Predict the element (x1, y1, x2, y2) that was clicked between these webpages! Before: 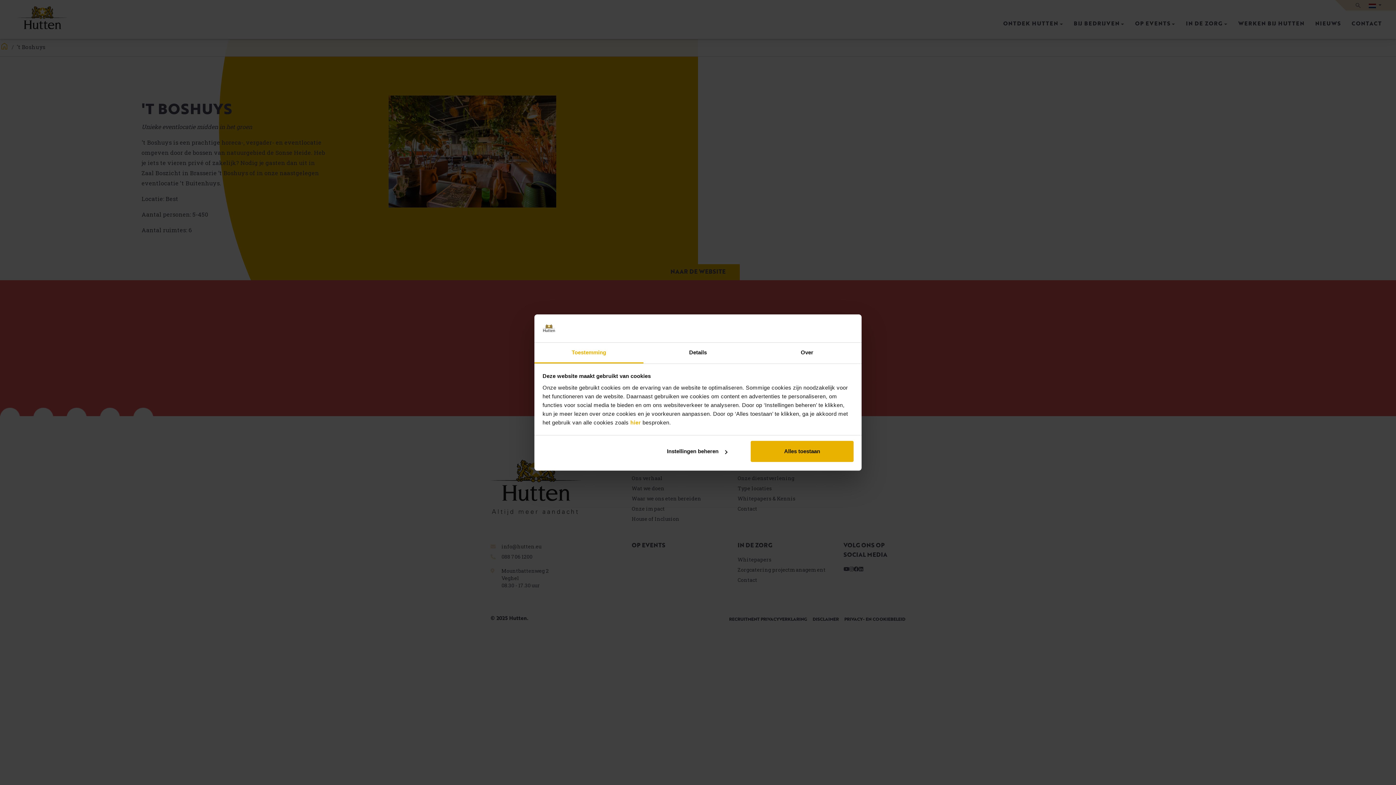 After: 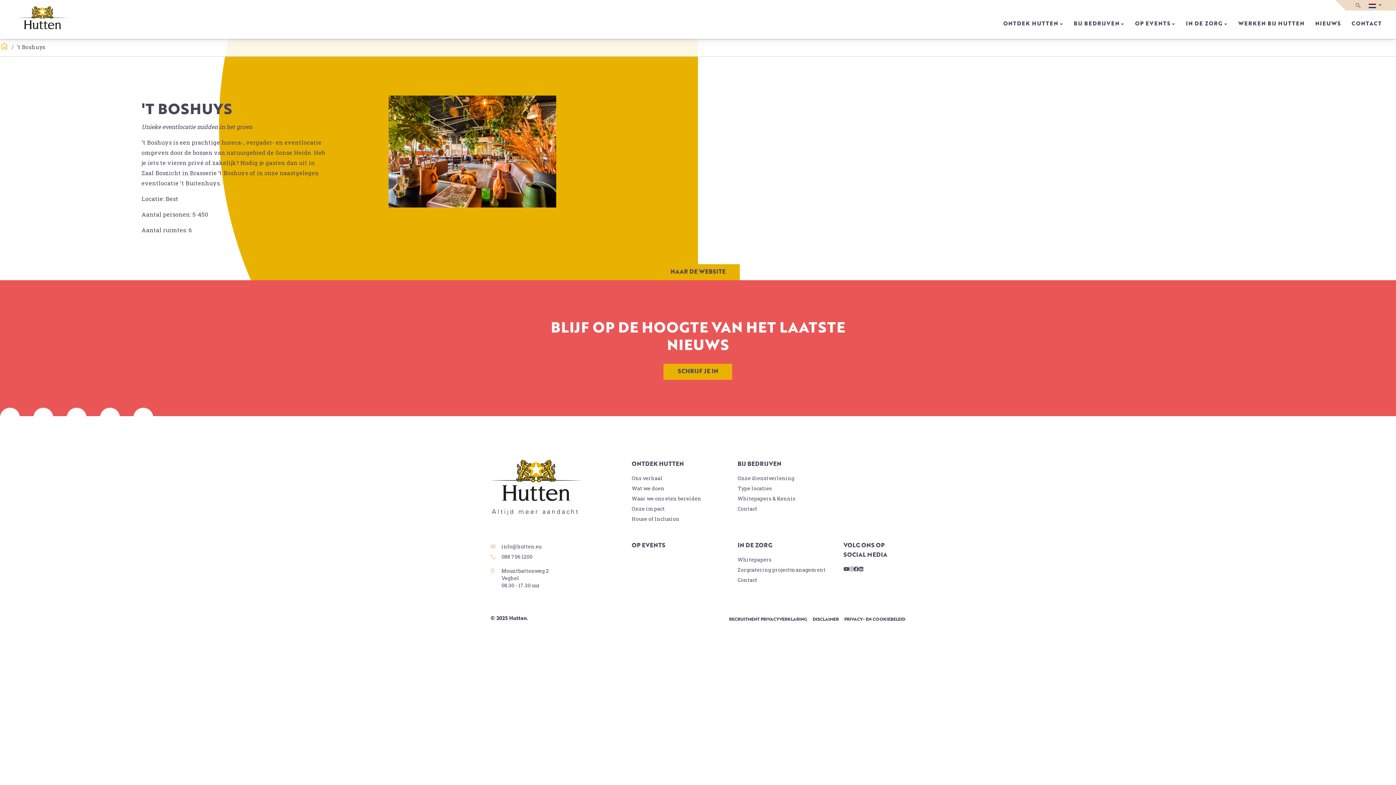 Action: label: Alles toestaan bbox: (751, 441, 853, 462)